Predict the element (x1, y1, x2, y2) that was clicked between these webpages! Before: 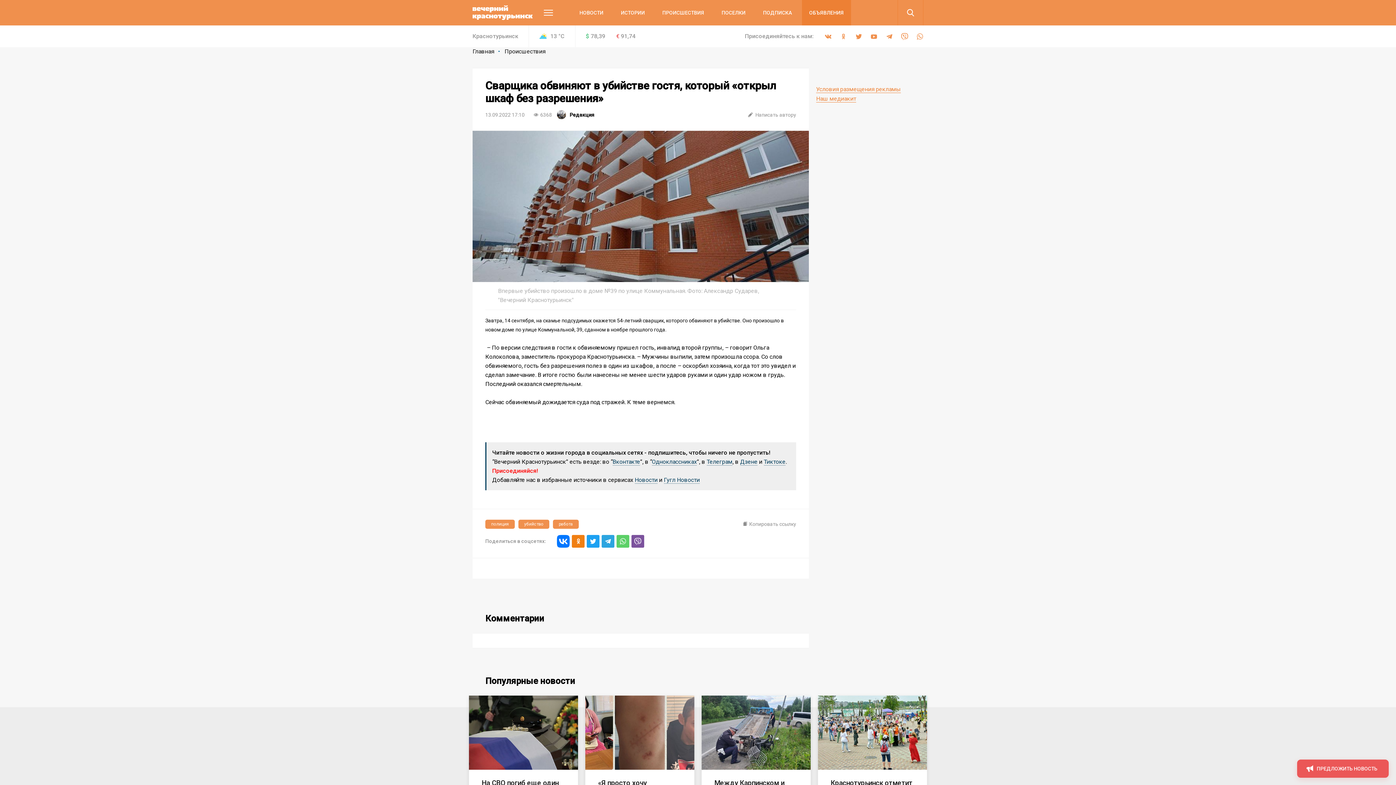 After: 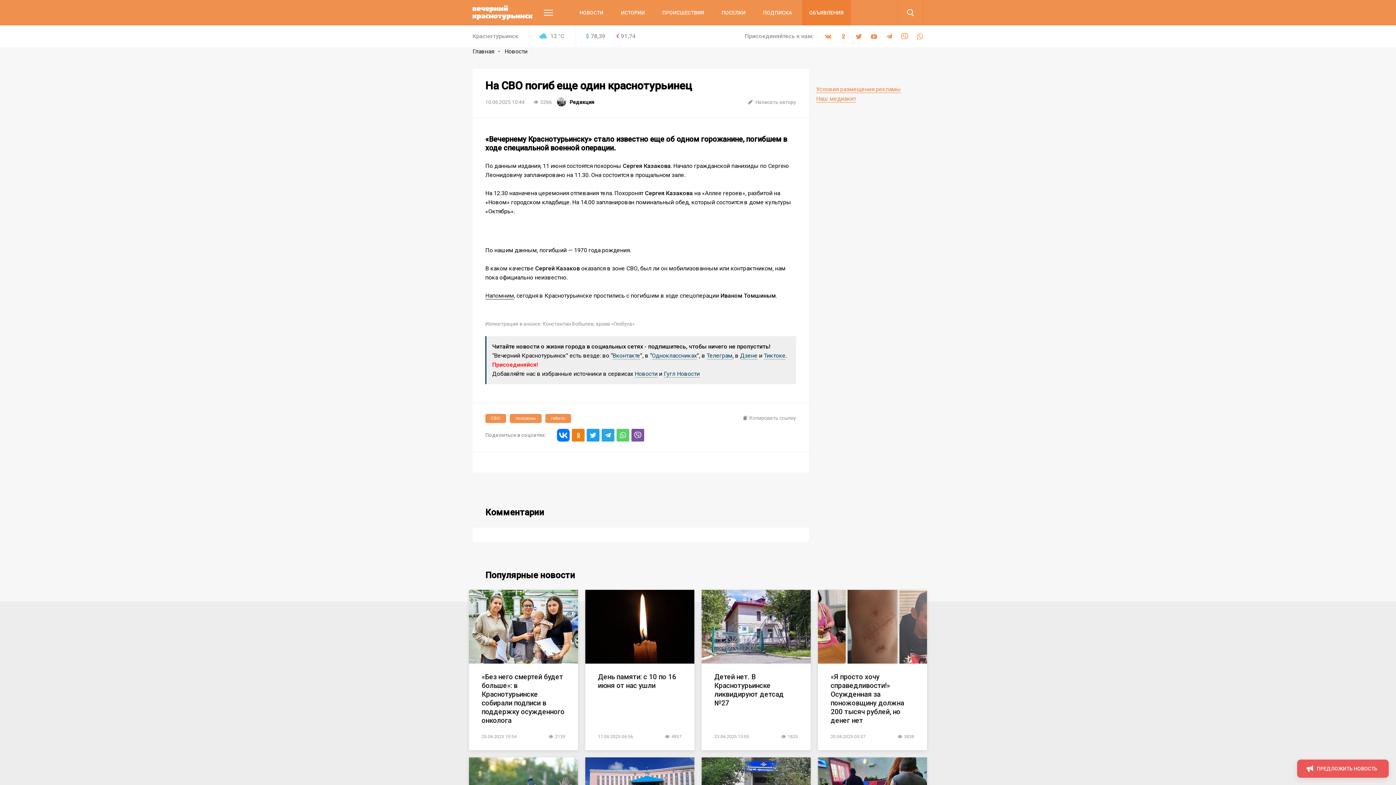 Action: bbox: (469, 696, 578, 770)